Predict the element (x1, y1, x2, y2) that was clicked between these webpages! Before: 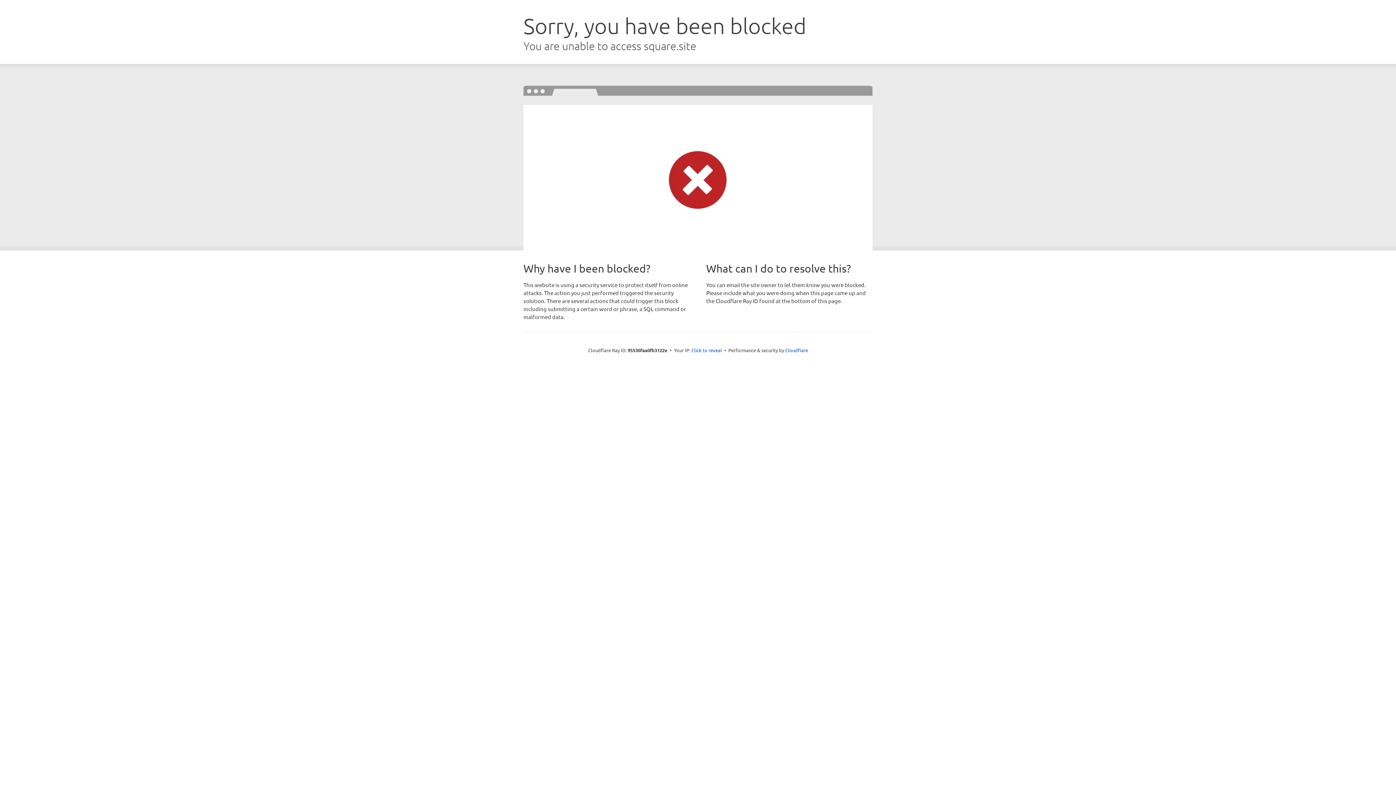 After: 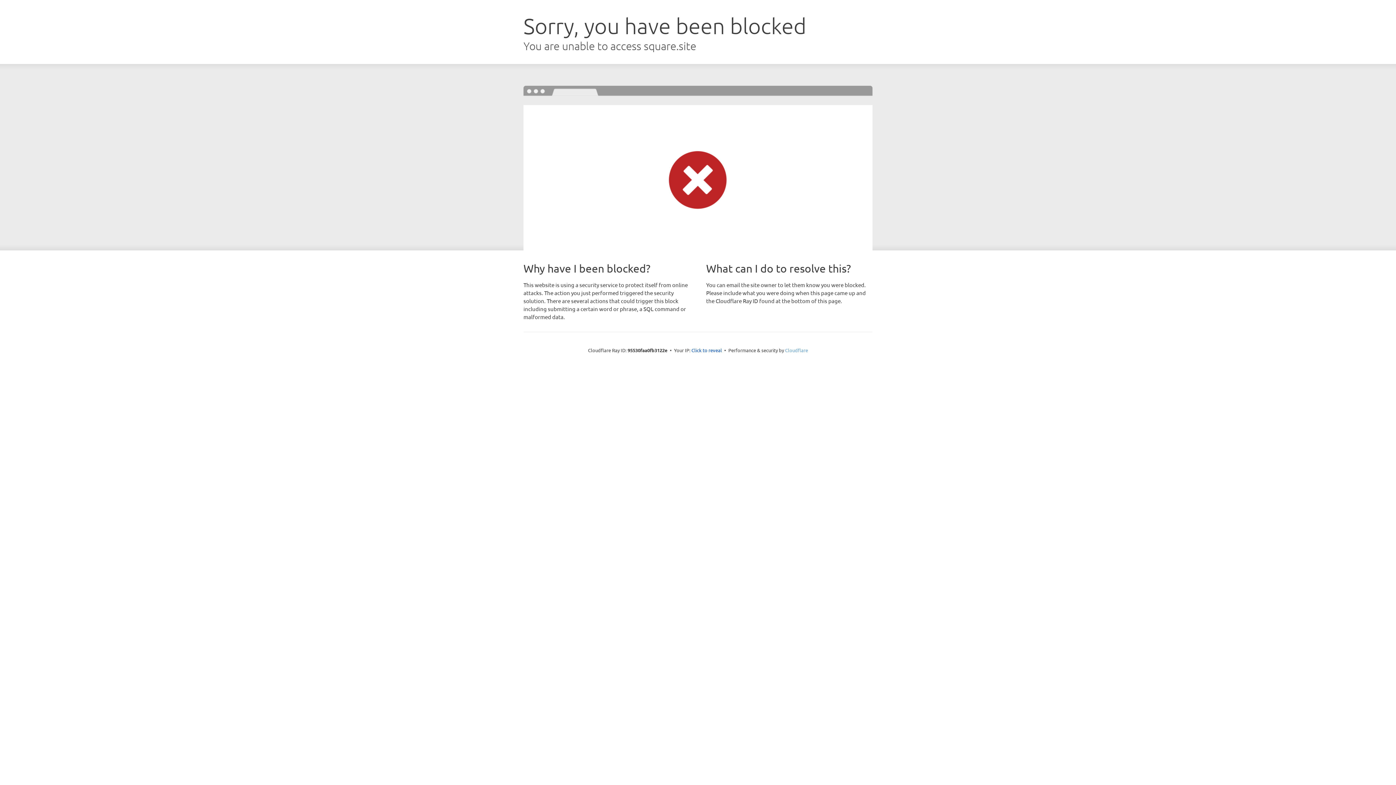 Action: label: Cloudflare bbox: (785, 347, 808, 353)